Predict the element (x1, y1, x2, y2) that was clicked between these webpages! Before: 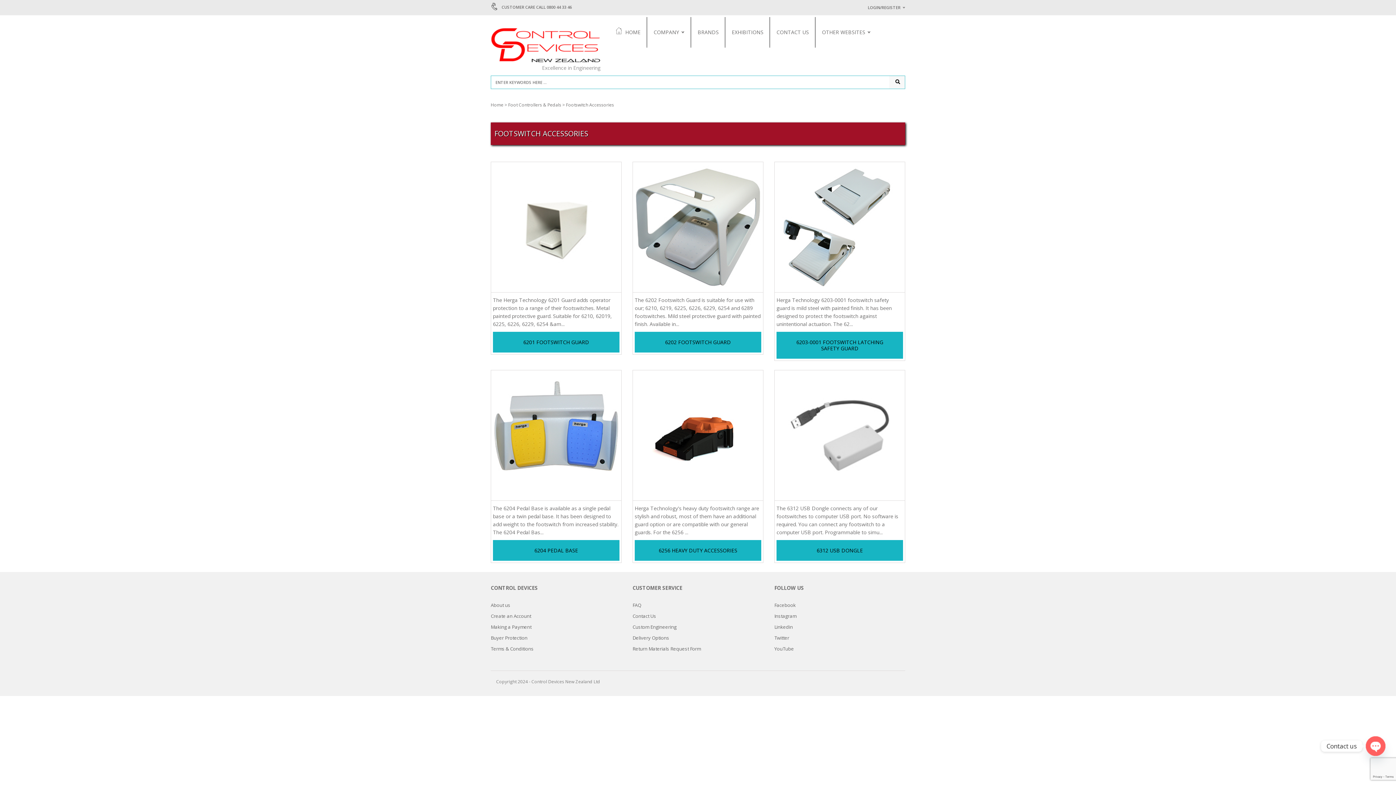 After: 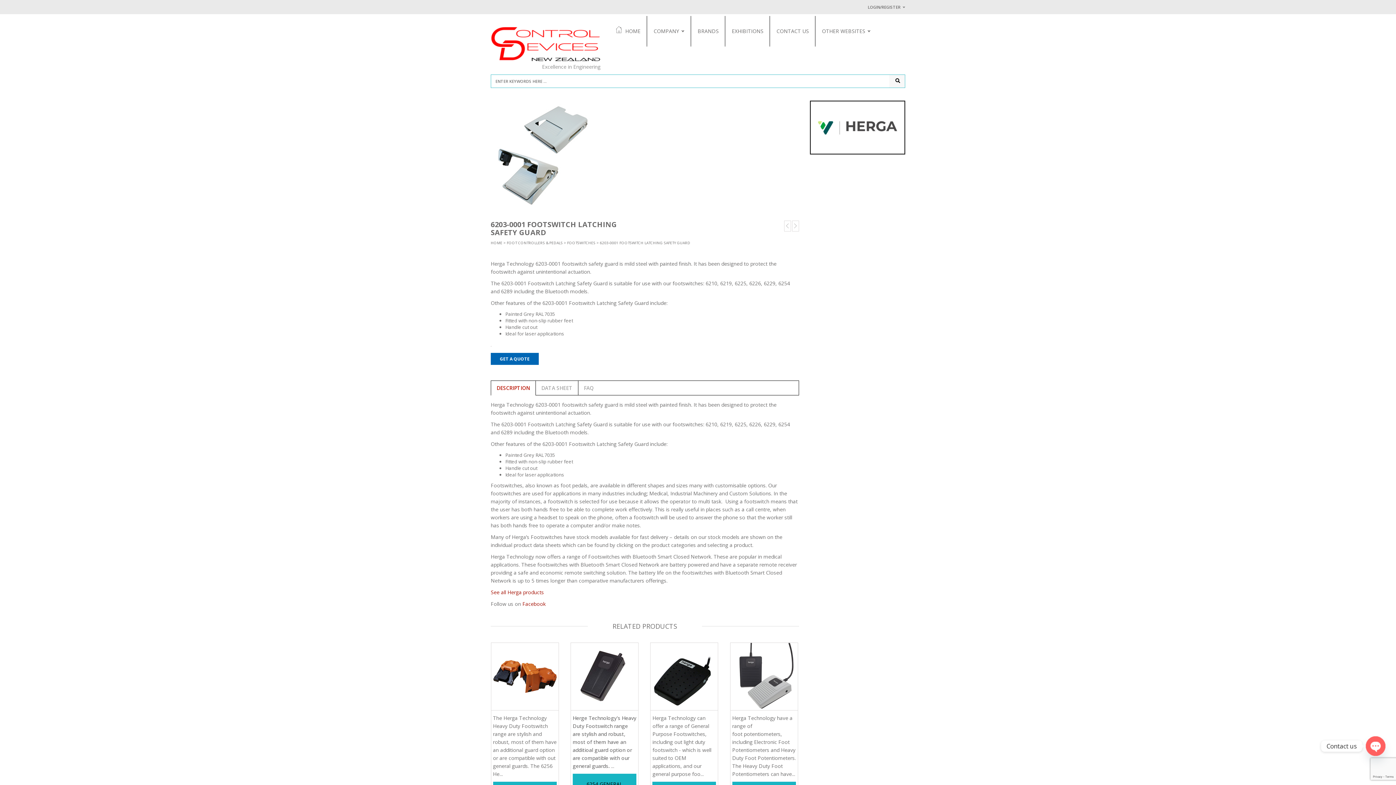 Action: bbox: (796, 338, 883, 352) label: 6203-0001 FOOTSWITCH LATCHING SAFETY GUARD